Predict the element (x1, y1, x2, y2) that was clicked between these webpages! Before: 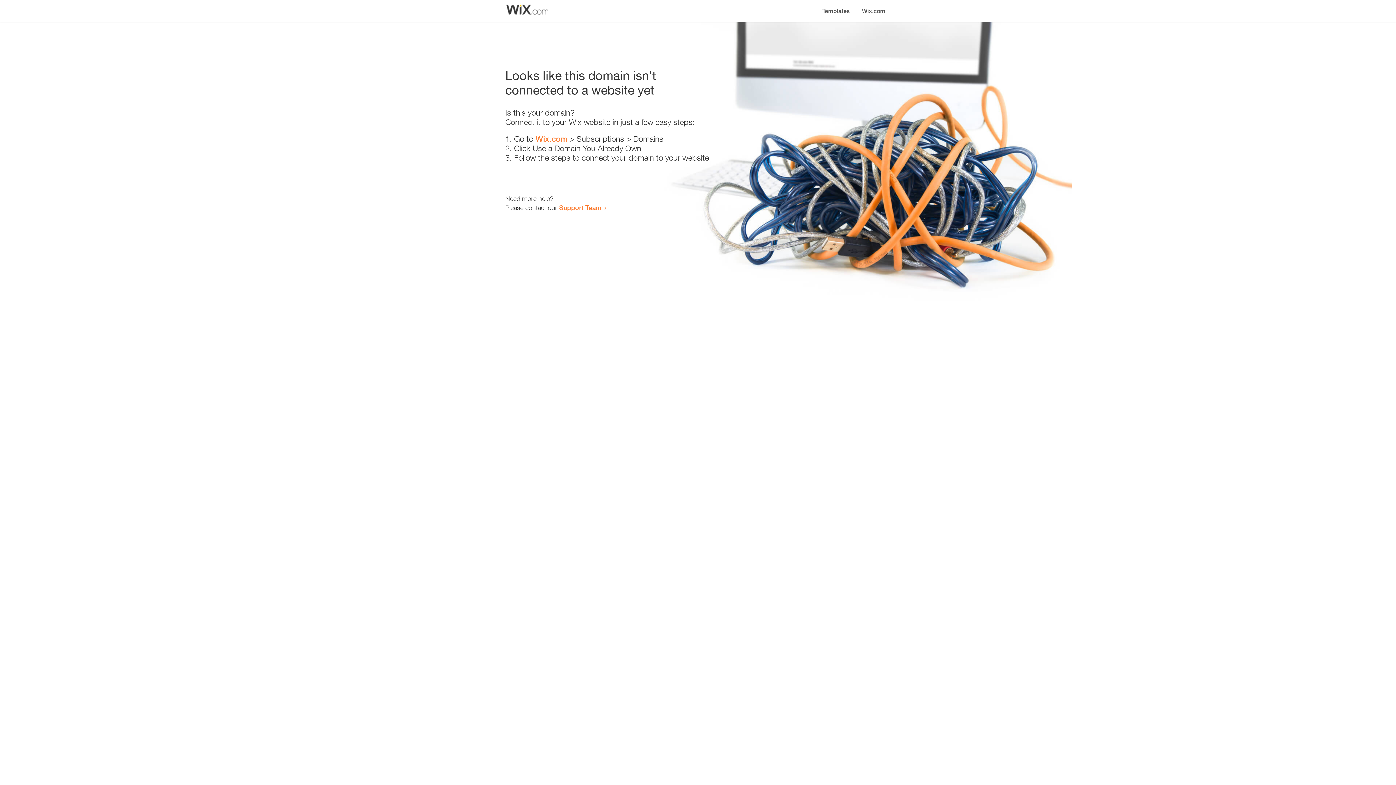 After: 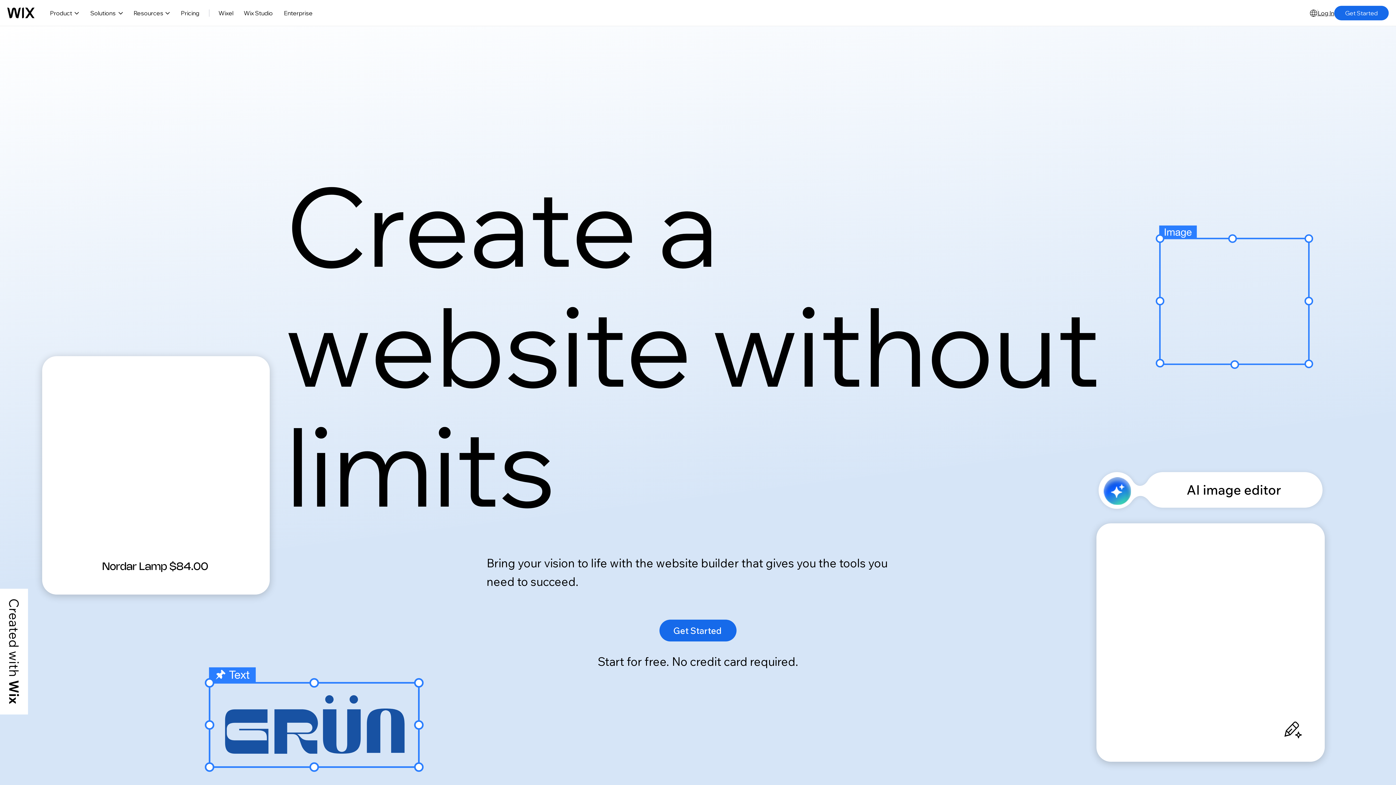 Action: bbox: (535, 134, 567, 143) label: Wix.com